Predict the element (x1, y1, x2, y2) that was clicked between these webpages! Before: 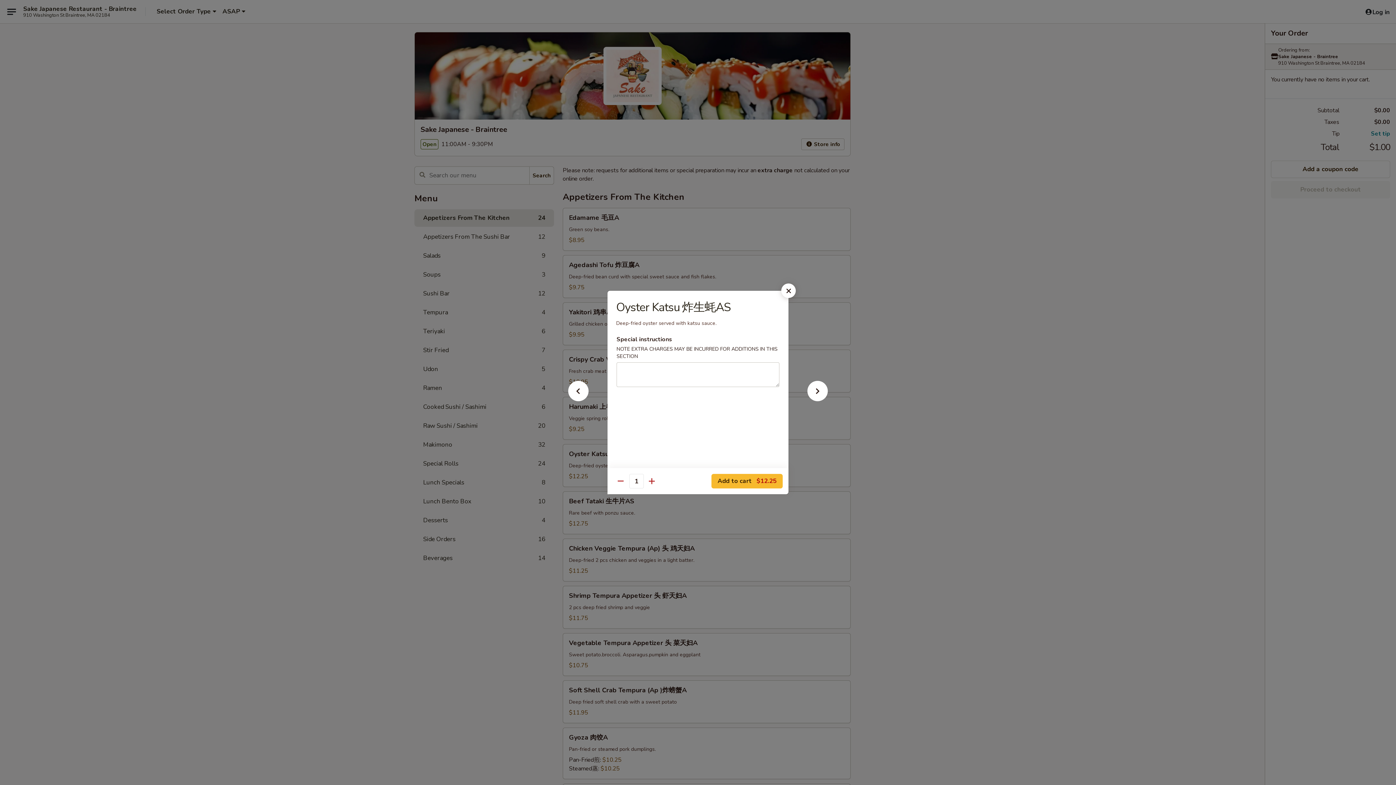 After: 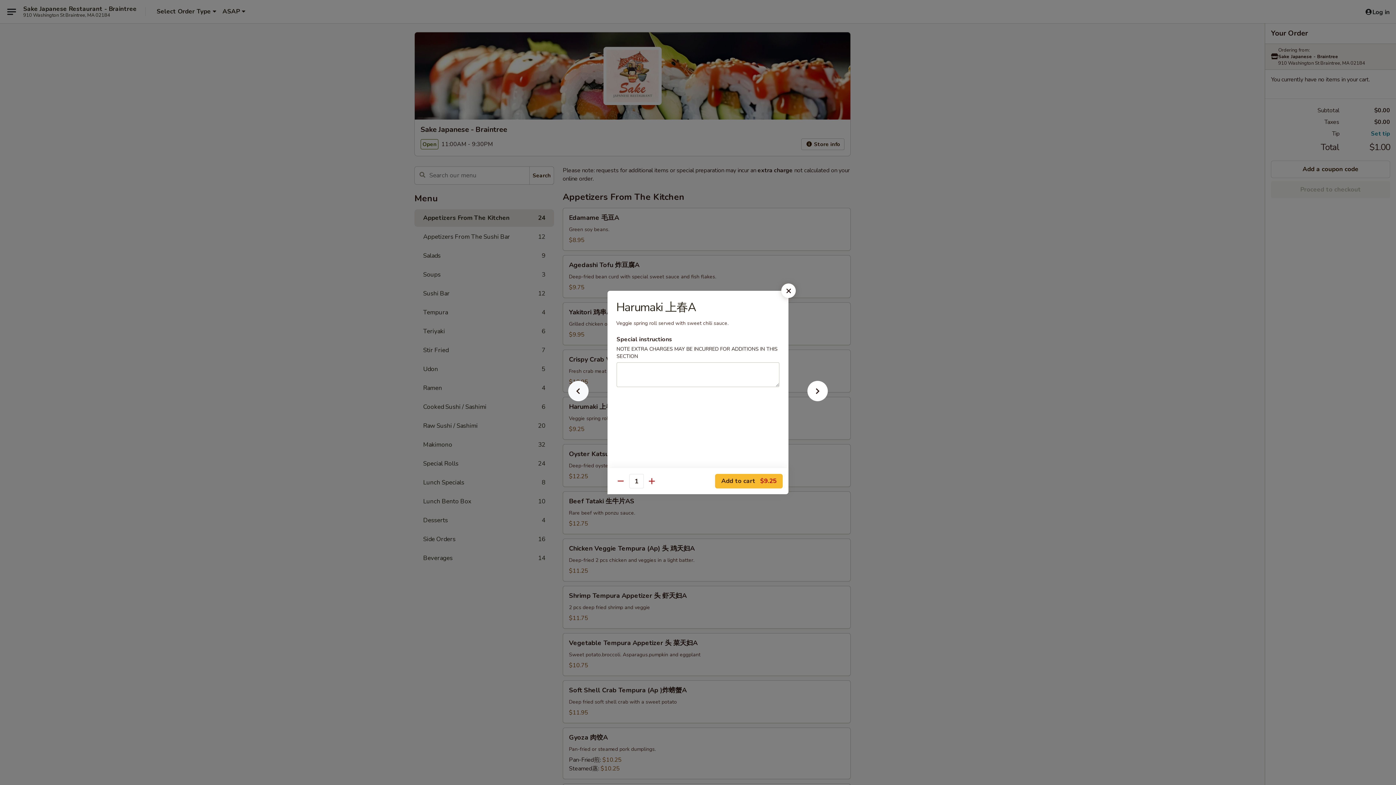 Action: bbox: (556, 392, 600, 405)